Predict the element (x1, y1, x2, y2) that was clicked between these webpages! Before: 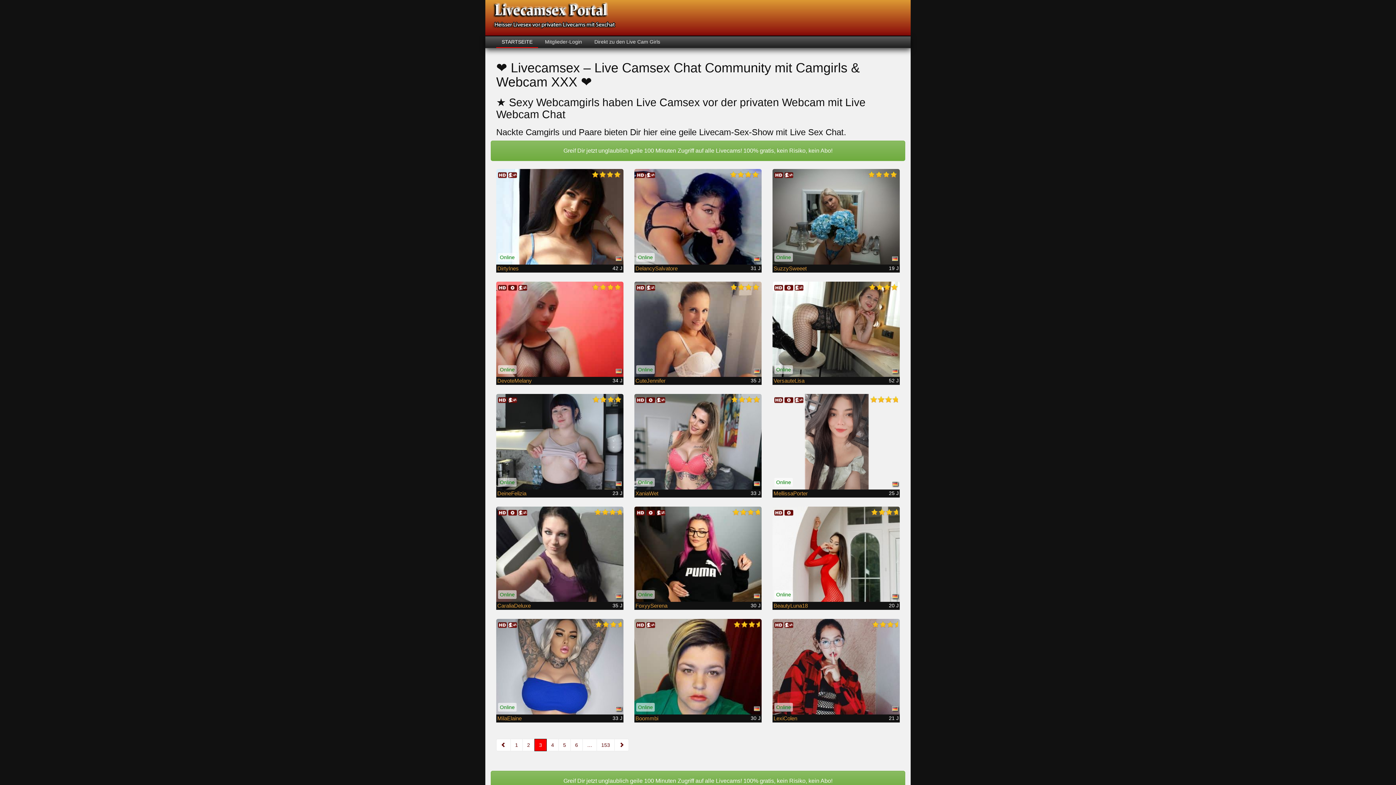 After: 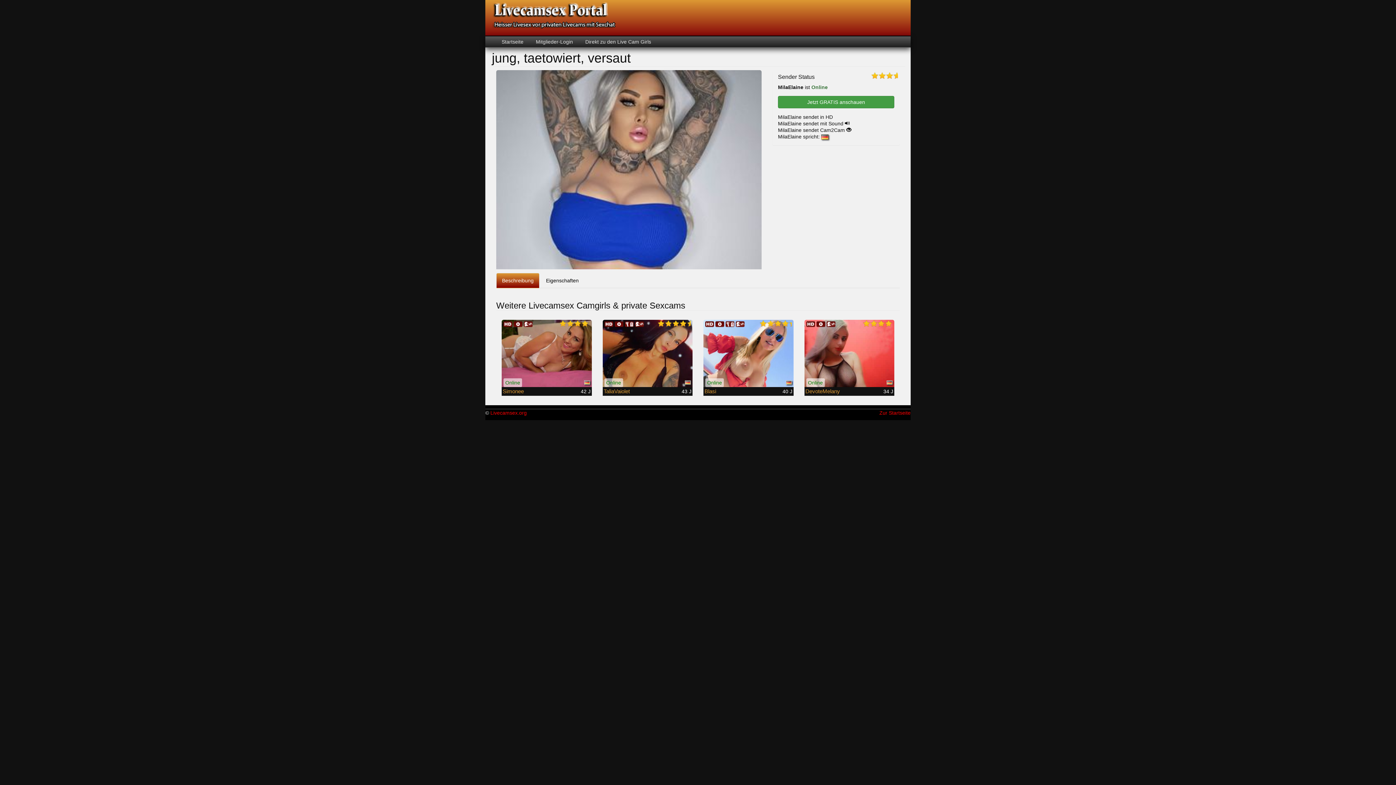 Action: bbox: (496, 619, 623, 714)